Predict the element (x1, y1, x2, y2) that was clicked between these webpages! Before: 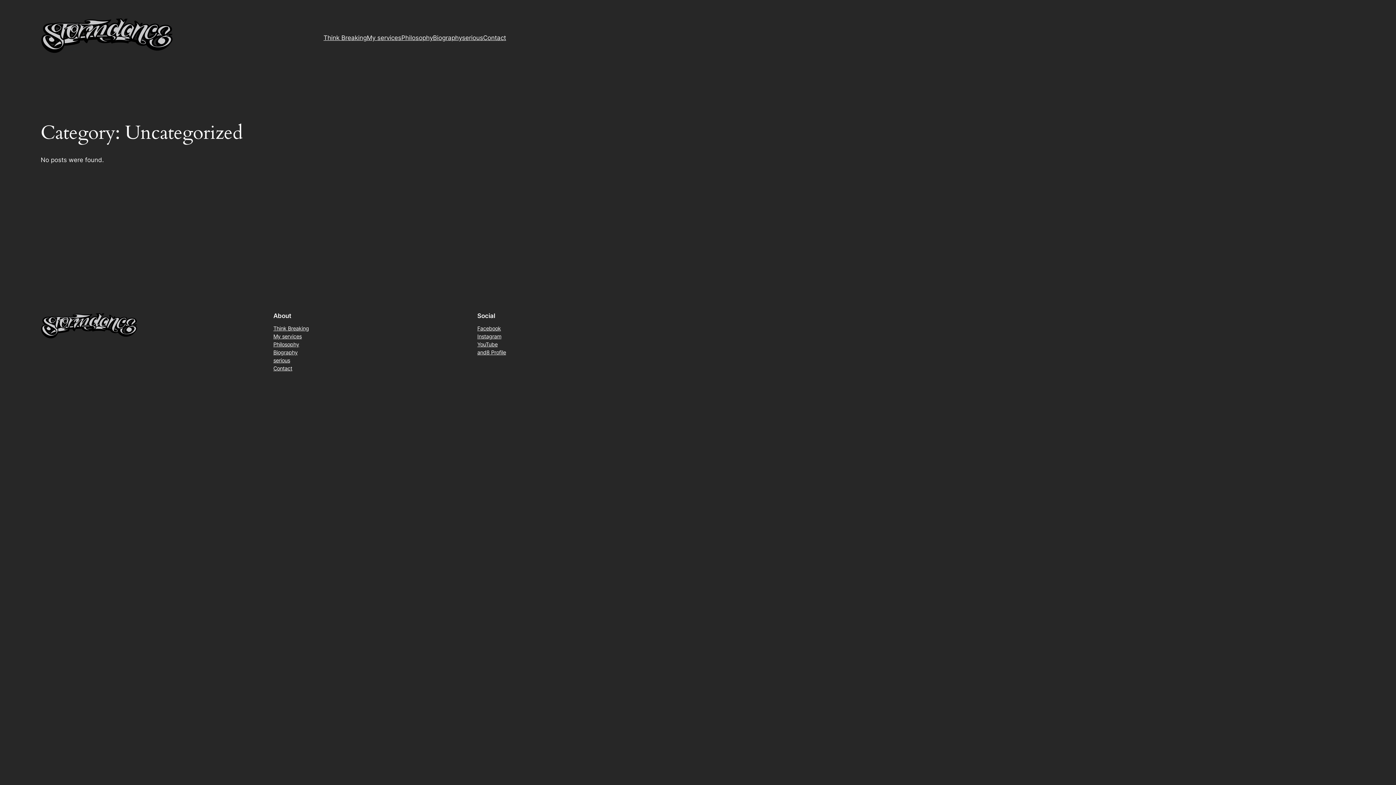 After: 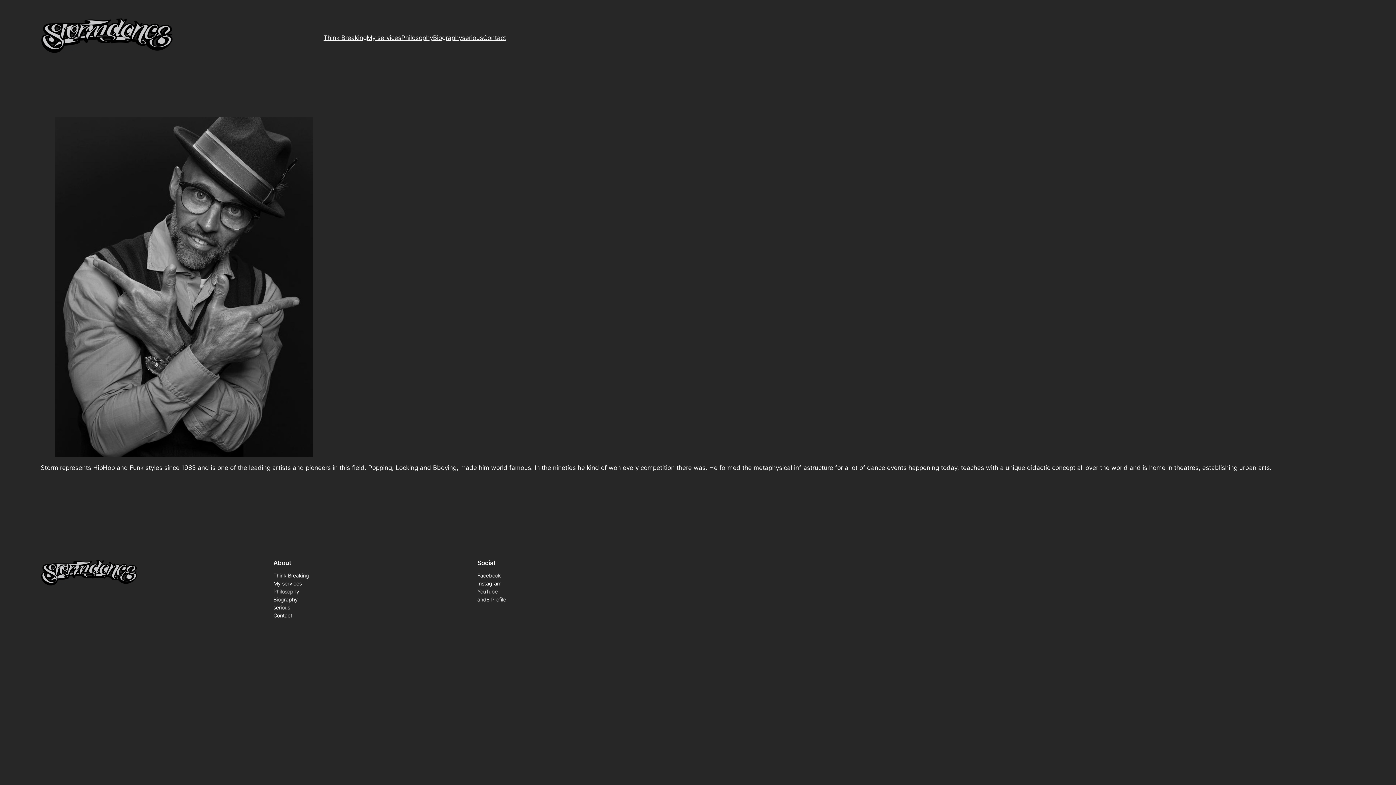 Action: bbox: (40, 307, 137, 348)